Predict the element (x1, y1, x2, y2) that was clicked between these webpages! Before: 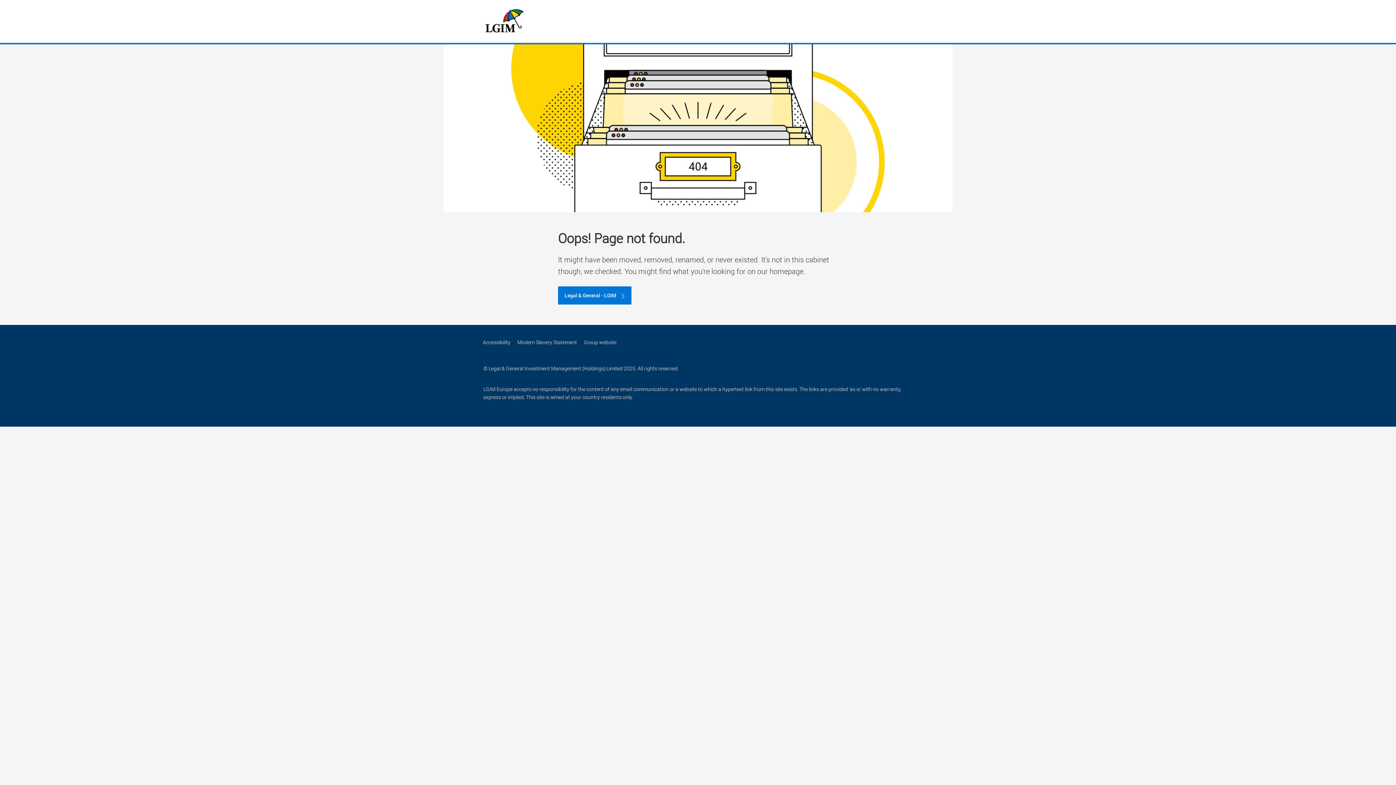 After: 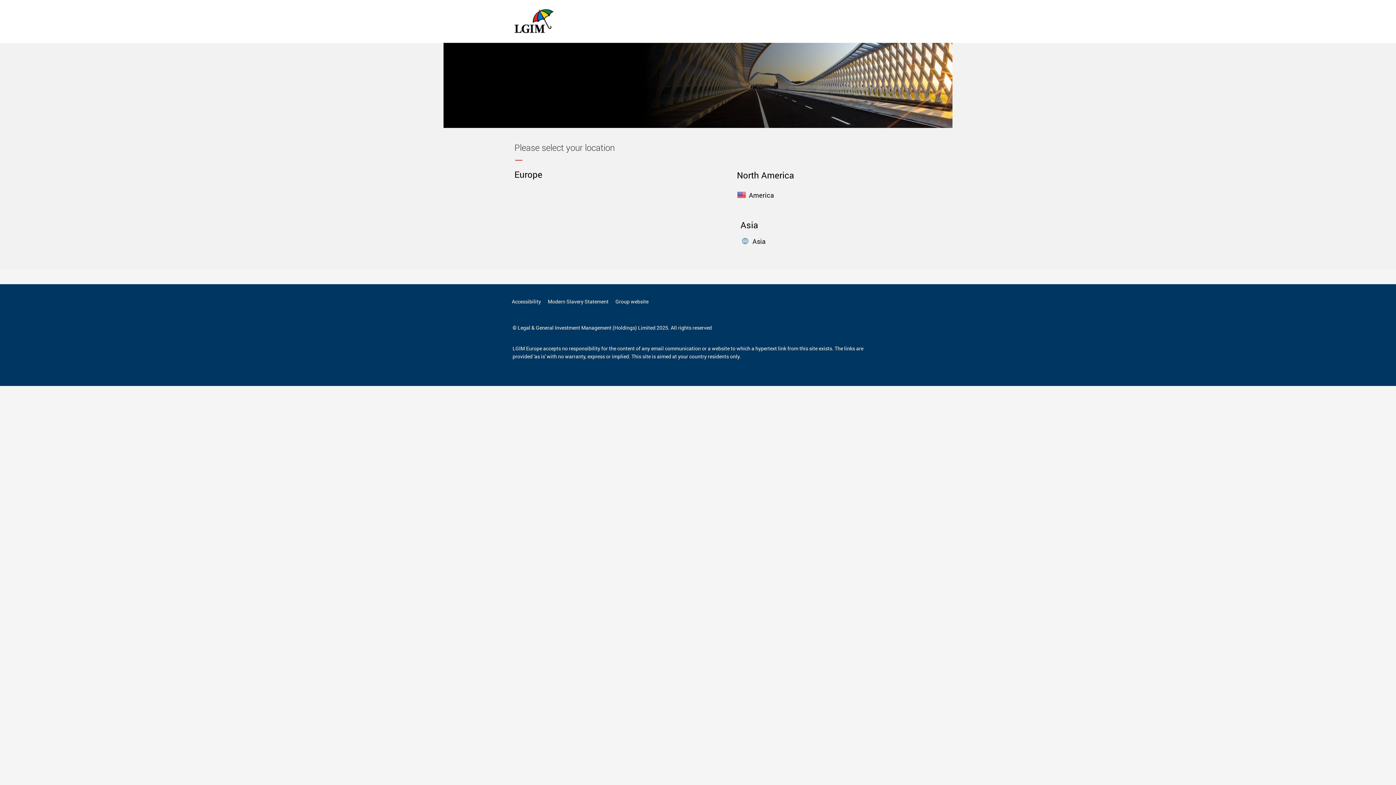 Action: label: Legal & General - LGIM bbox: (558, 286, 631, 304)